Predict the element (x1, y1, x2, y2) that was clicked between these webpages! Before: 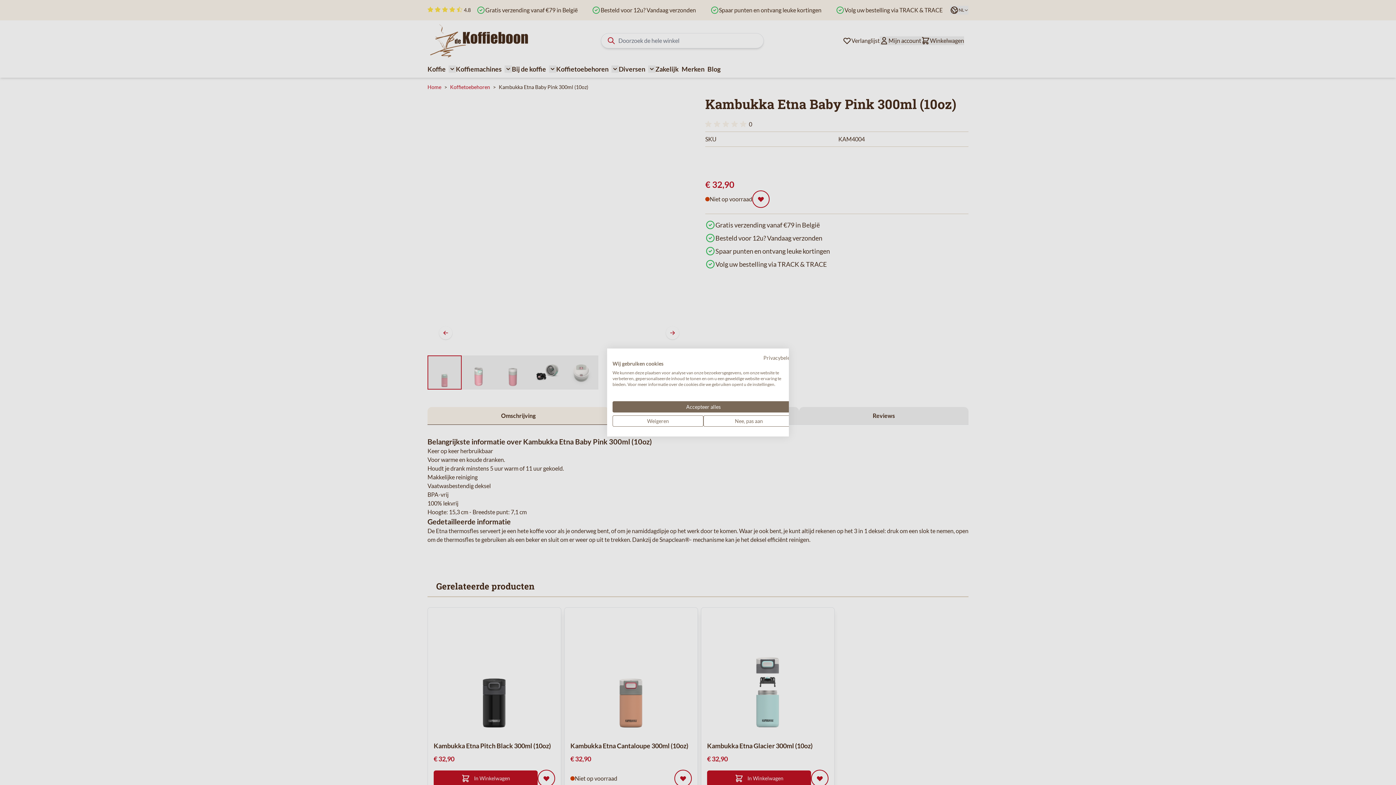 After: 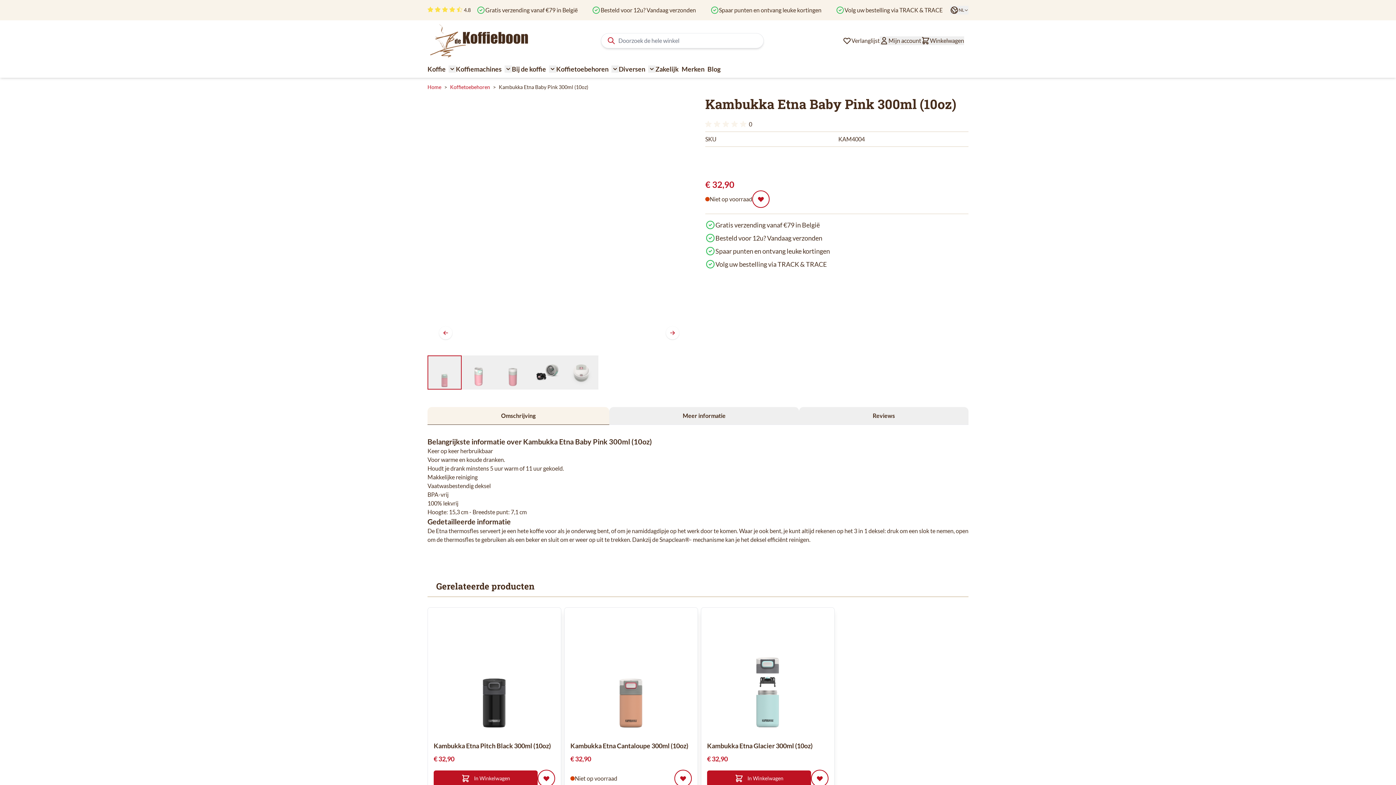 Action: label: Alle cookies weigeren bbox: (612, 415, 703, 426)